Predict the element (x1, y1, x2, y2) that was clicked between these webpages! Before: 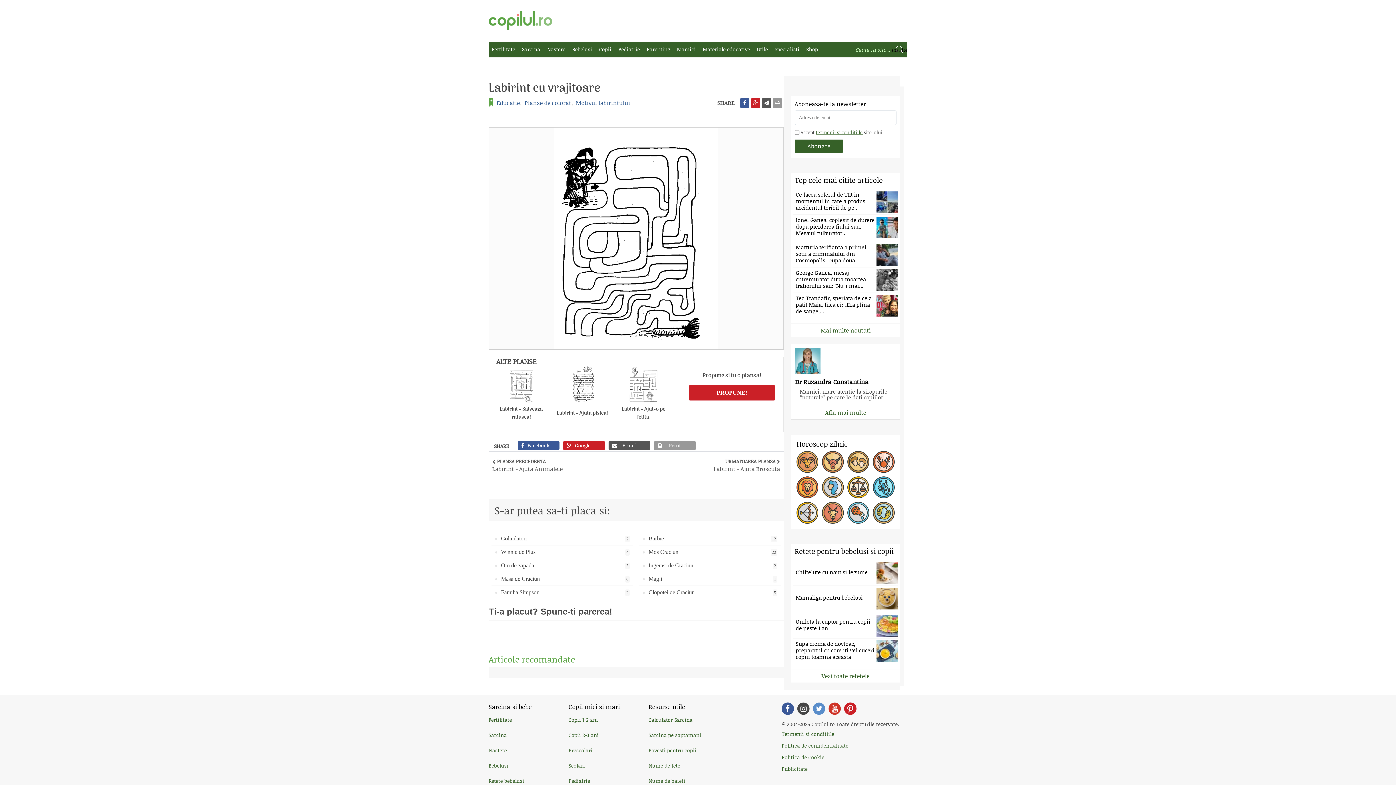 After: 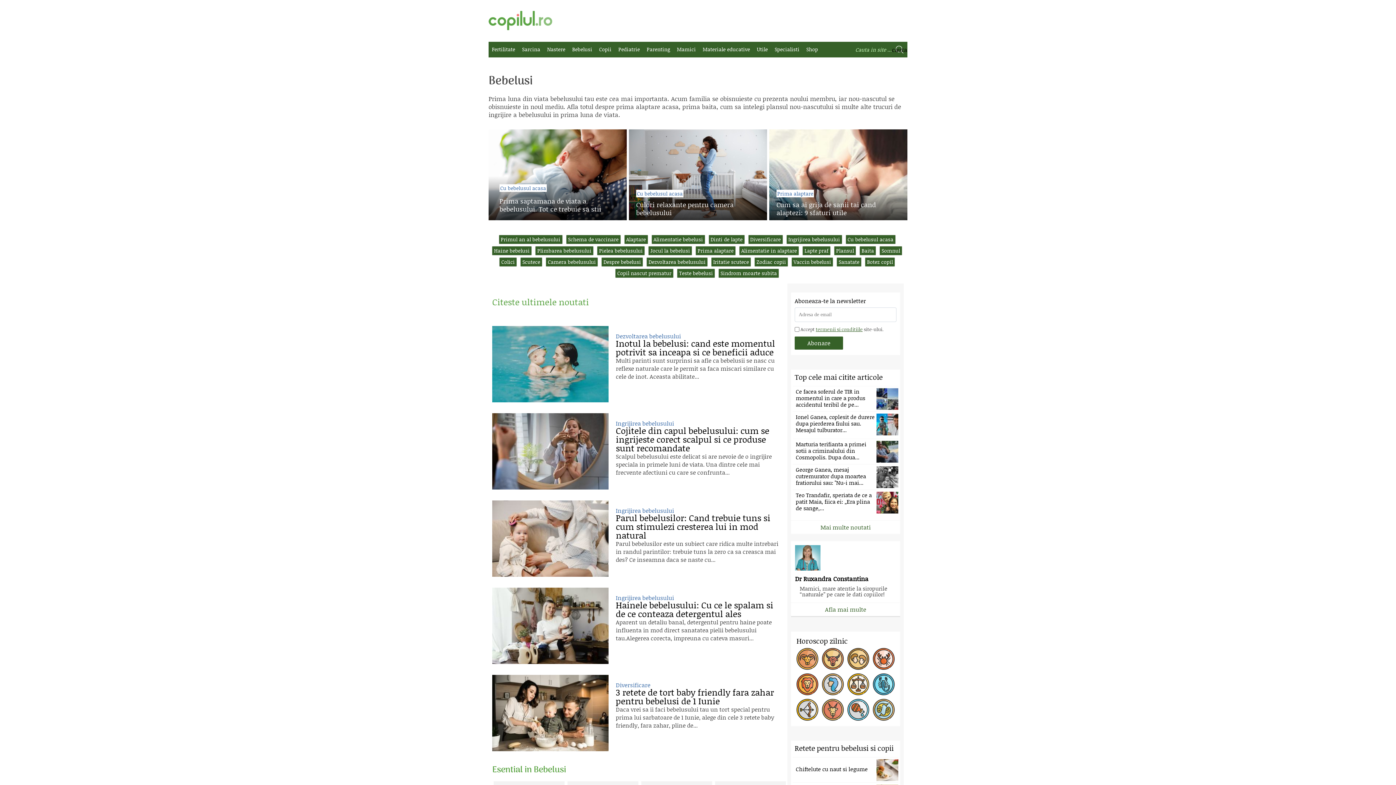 Action: bbox: (488, 762, 508, 769) label: Bebelusi